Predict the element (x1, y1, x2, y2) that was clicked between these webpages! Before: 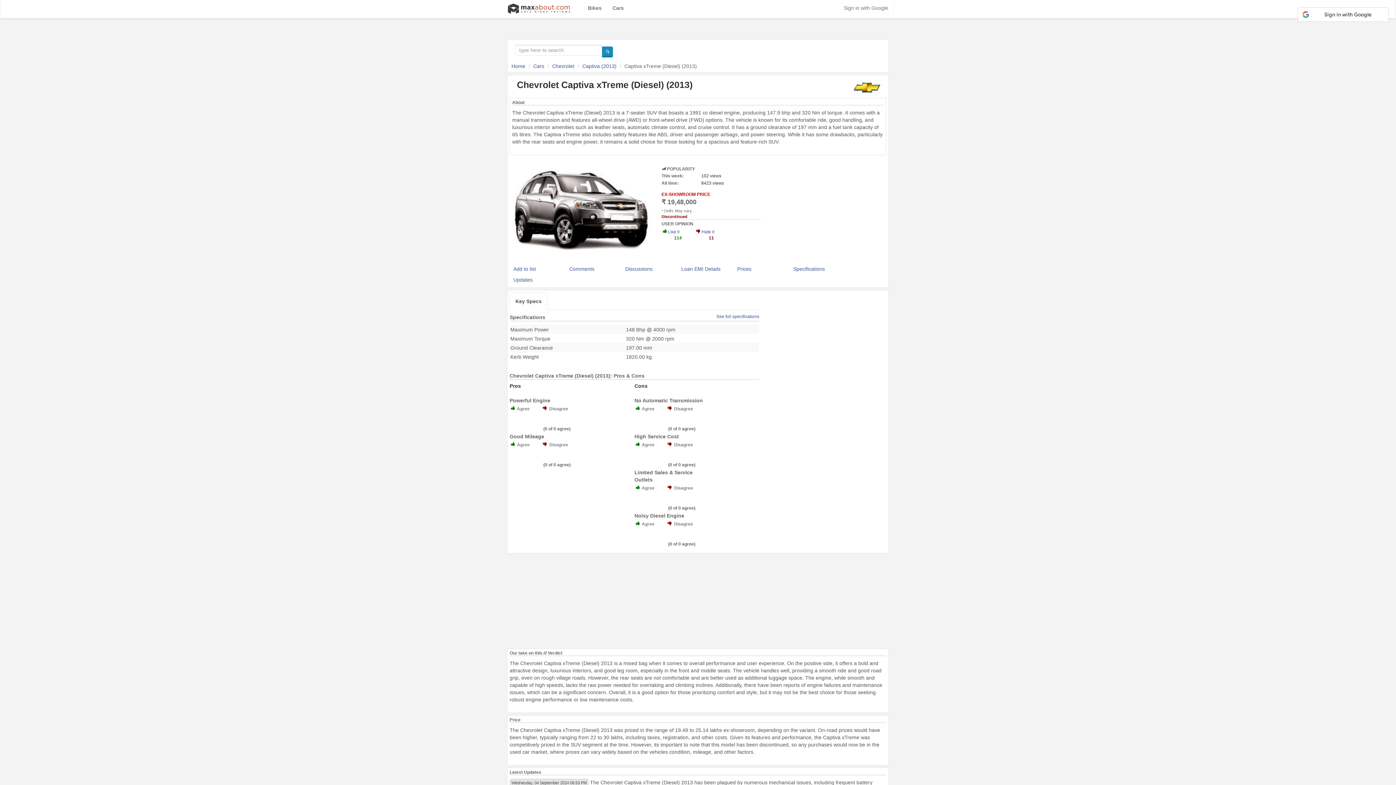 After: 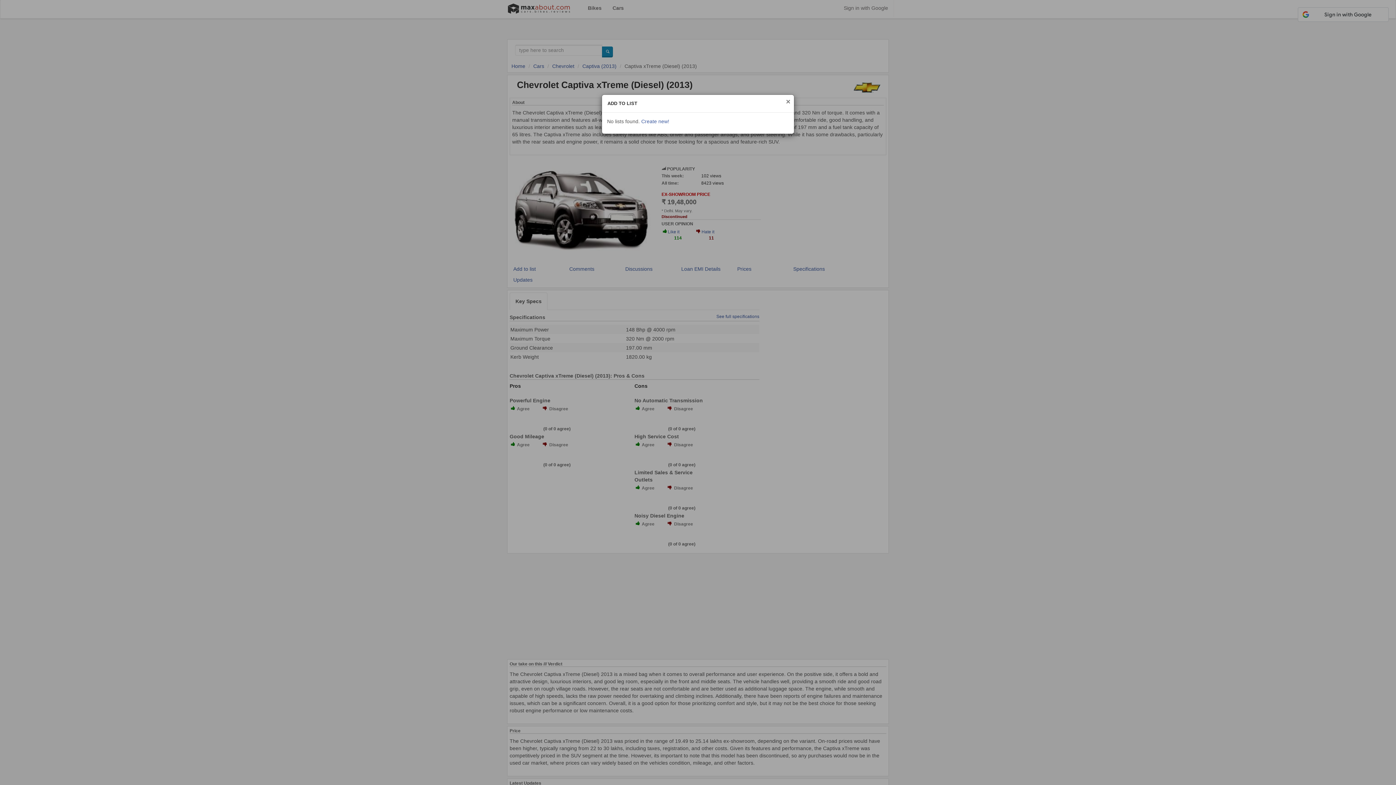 Action: label: Add to list bbox: (509, 263, 564, 274)